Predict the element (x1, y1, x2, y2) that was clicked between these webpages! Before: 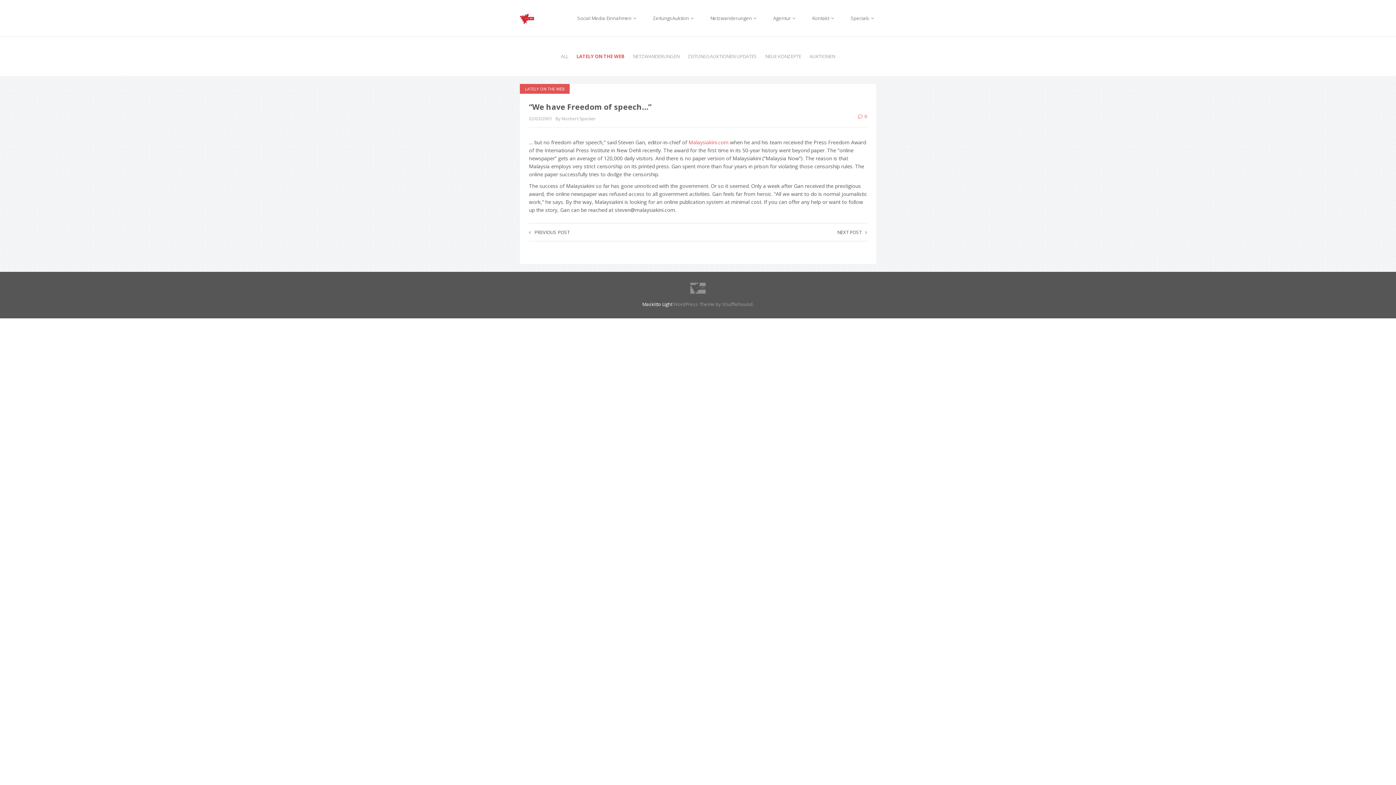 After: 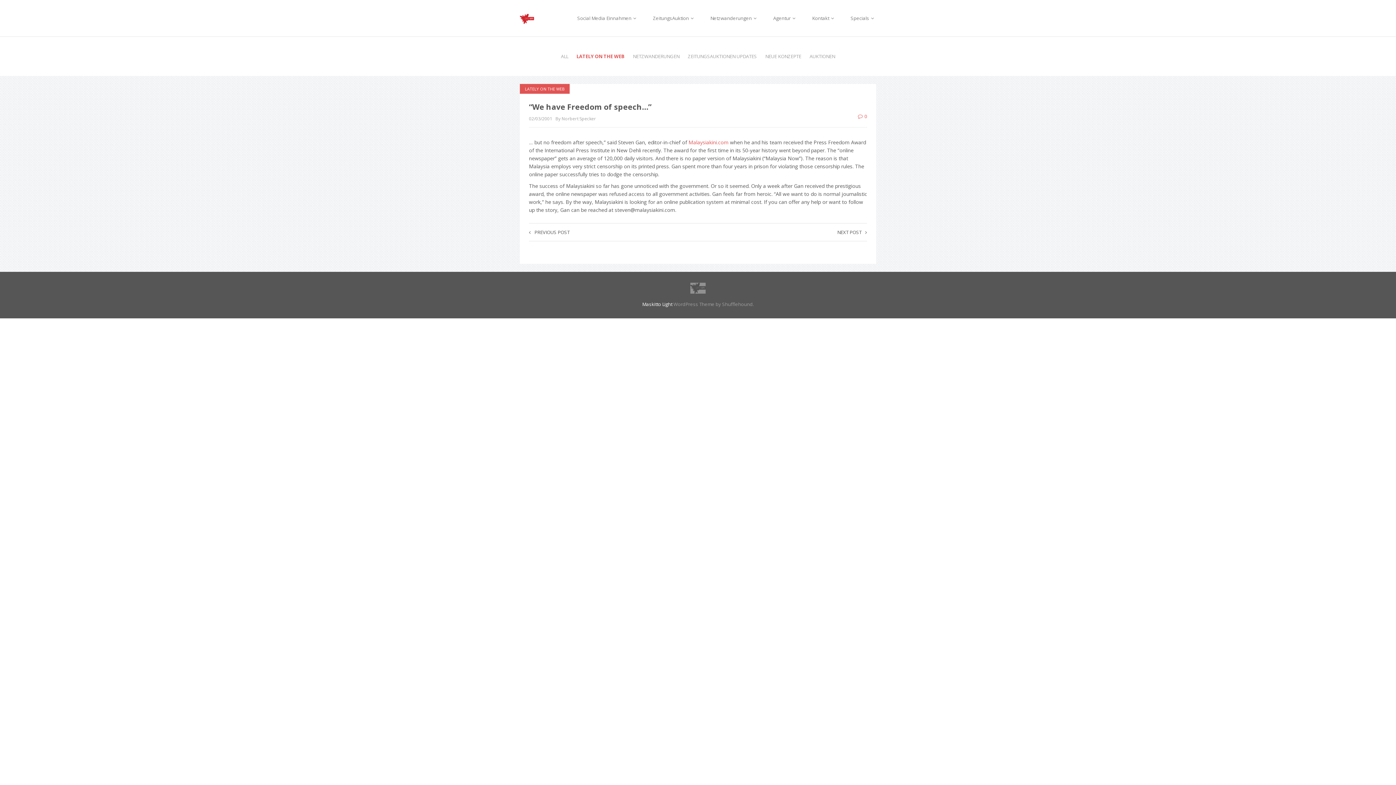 Action: bbox: (858, 113, 867, 119) label: 0